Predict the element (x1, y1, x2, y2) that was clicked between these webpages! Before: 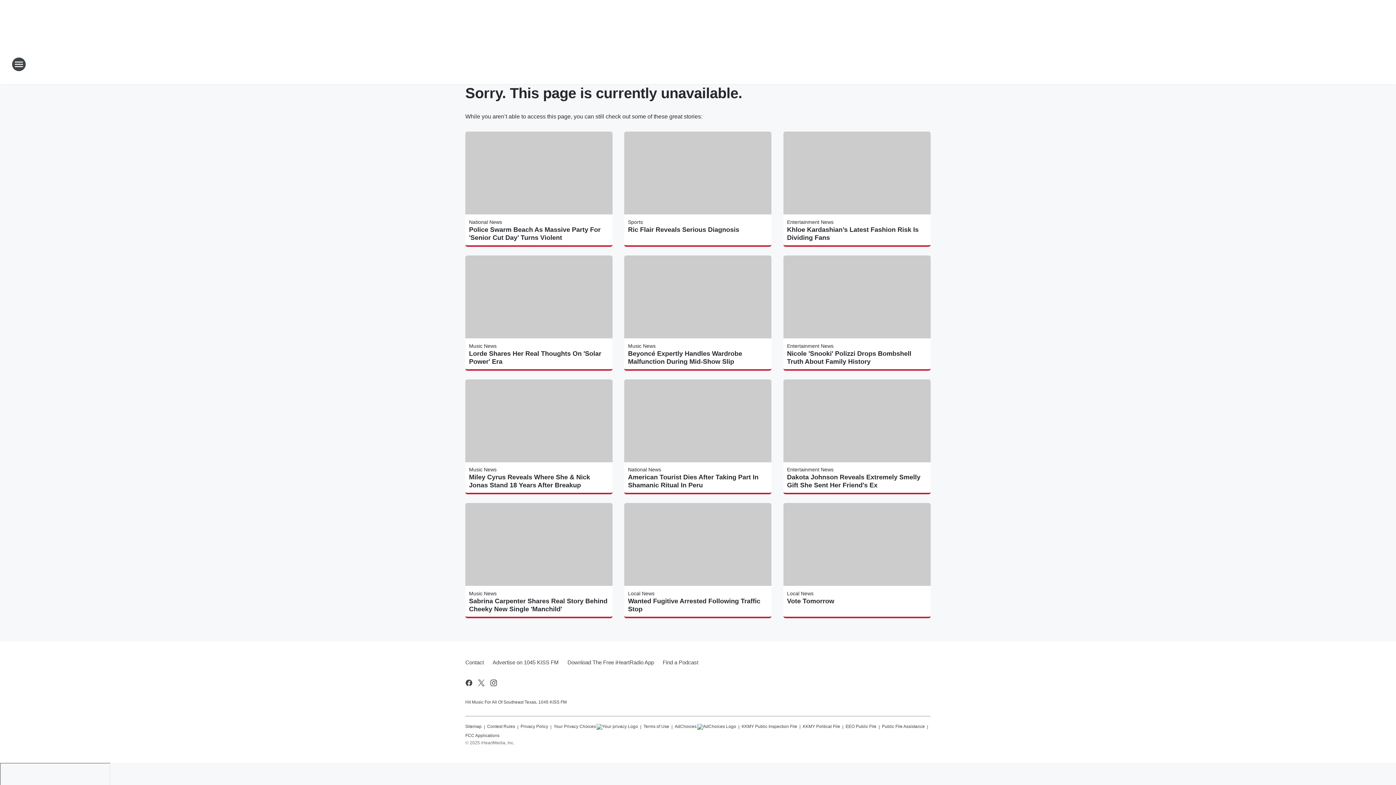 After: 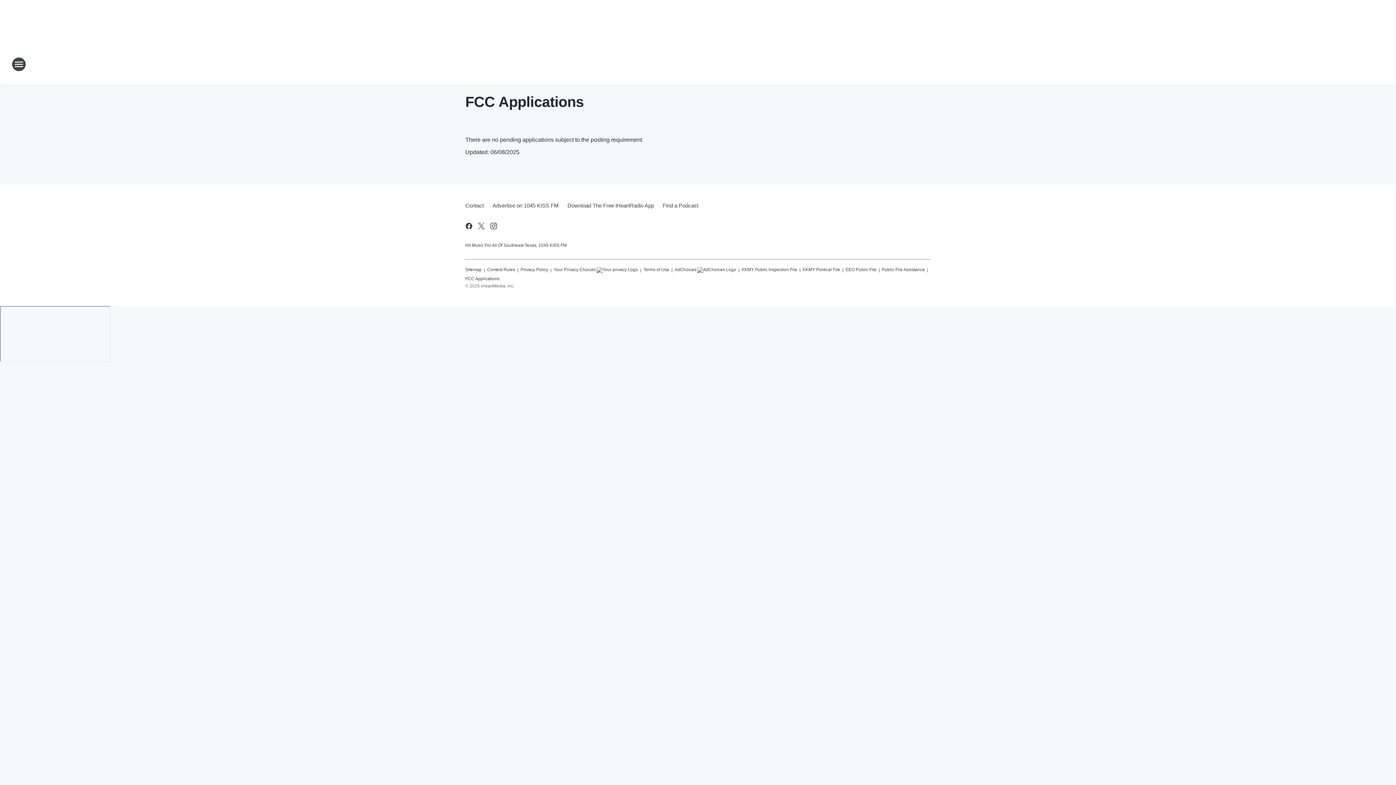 Action: bbox: (465, 730, 499, 738) label: FCC Applications